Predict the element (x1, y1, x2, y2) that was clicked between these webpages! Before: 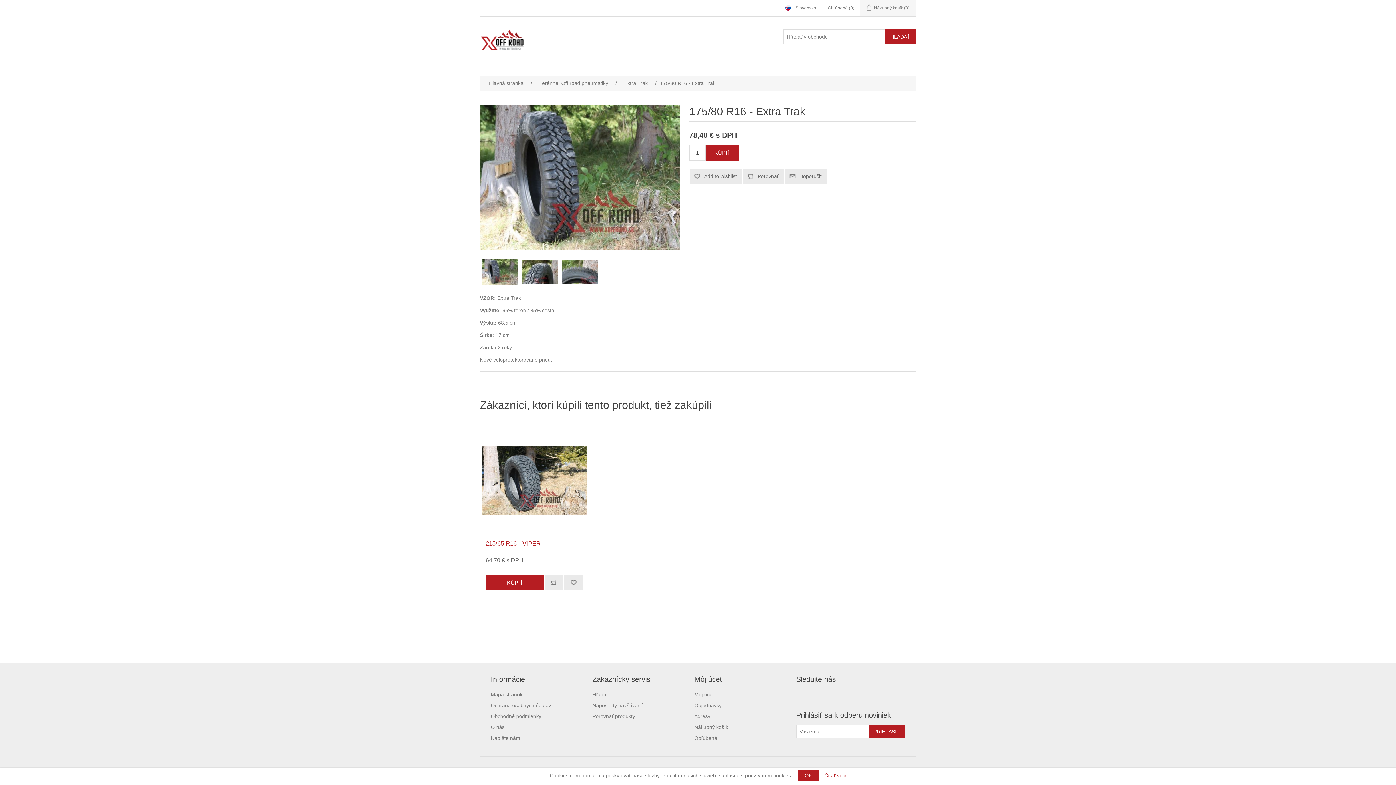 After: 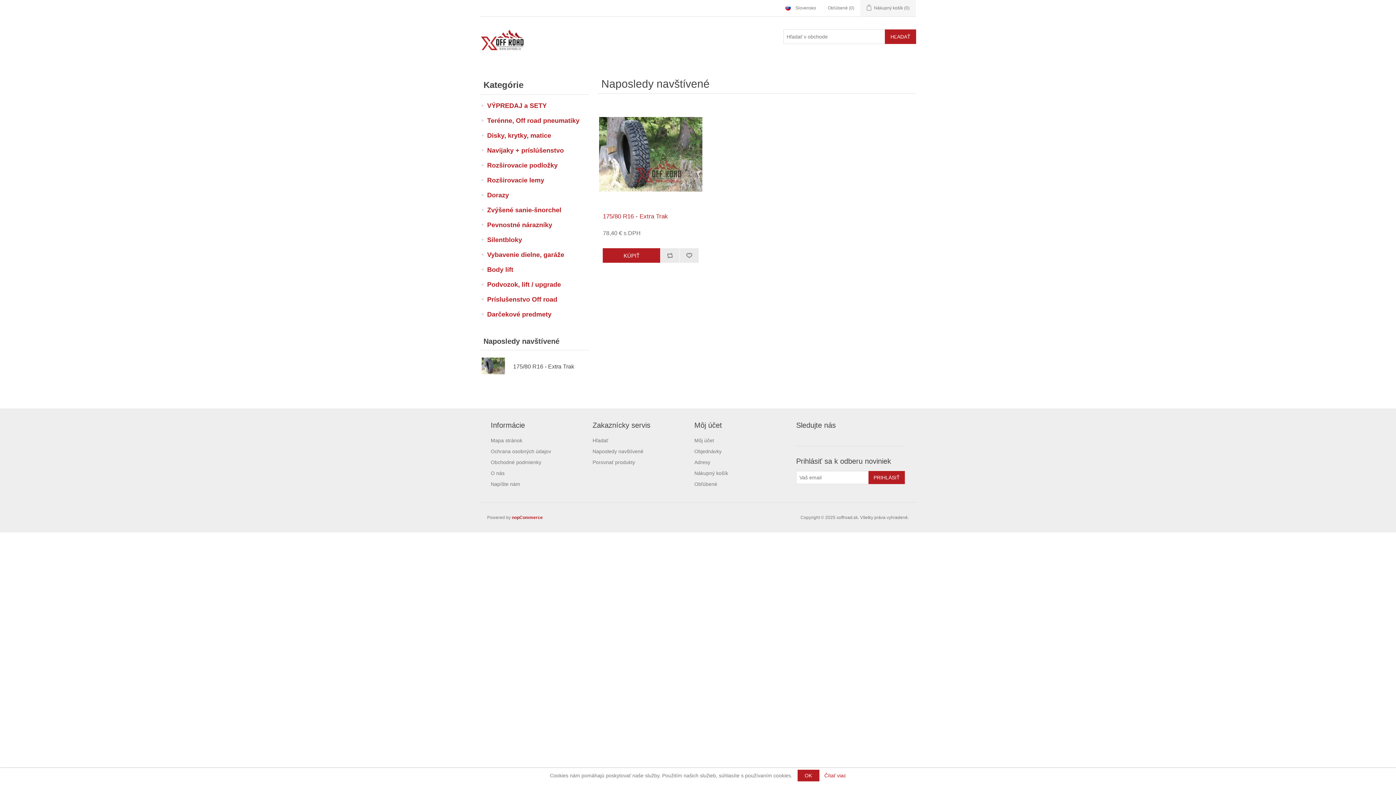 Action: label: Naposledy navštívené bbox: (592, 702, 643, 708)